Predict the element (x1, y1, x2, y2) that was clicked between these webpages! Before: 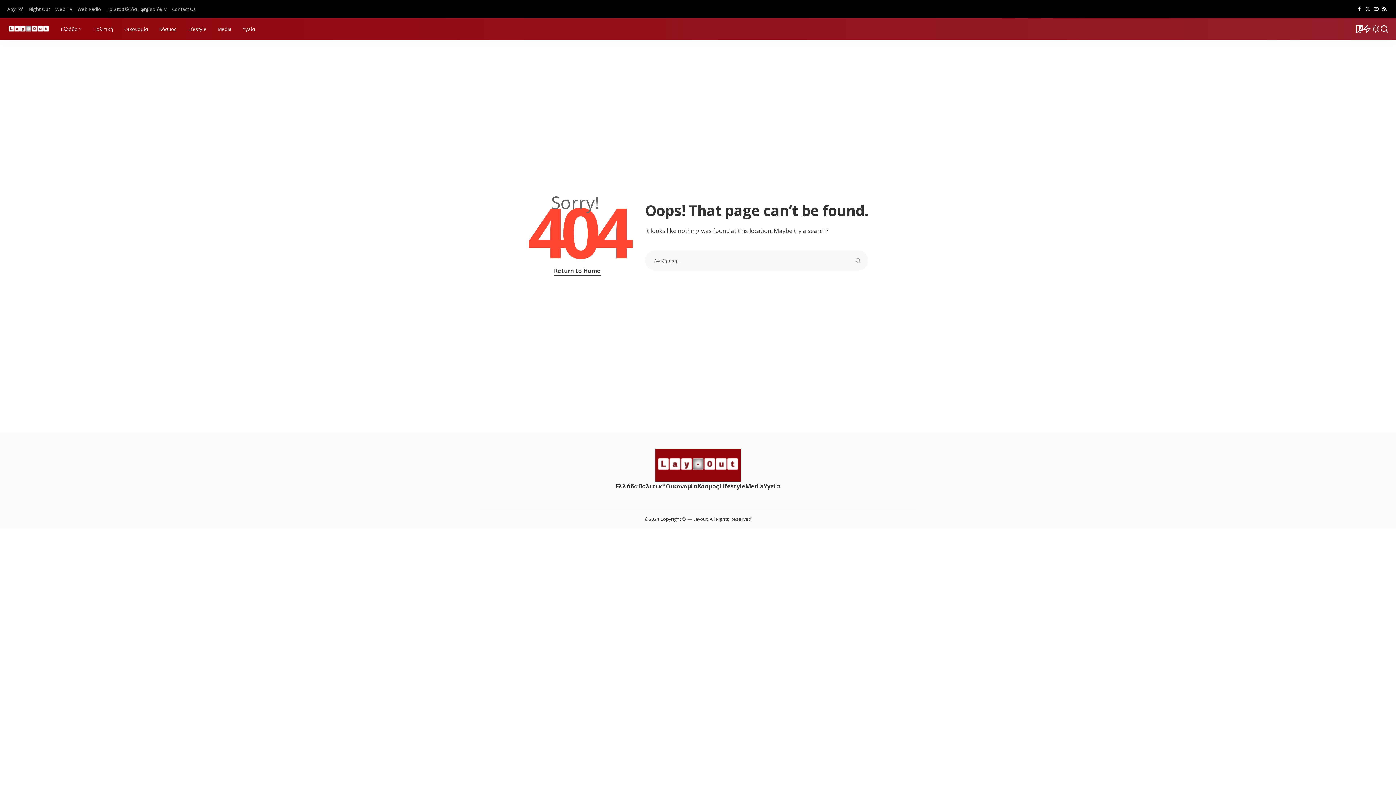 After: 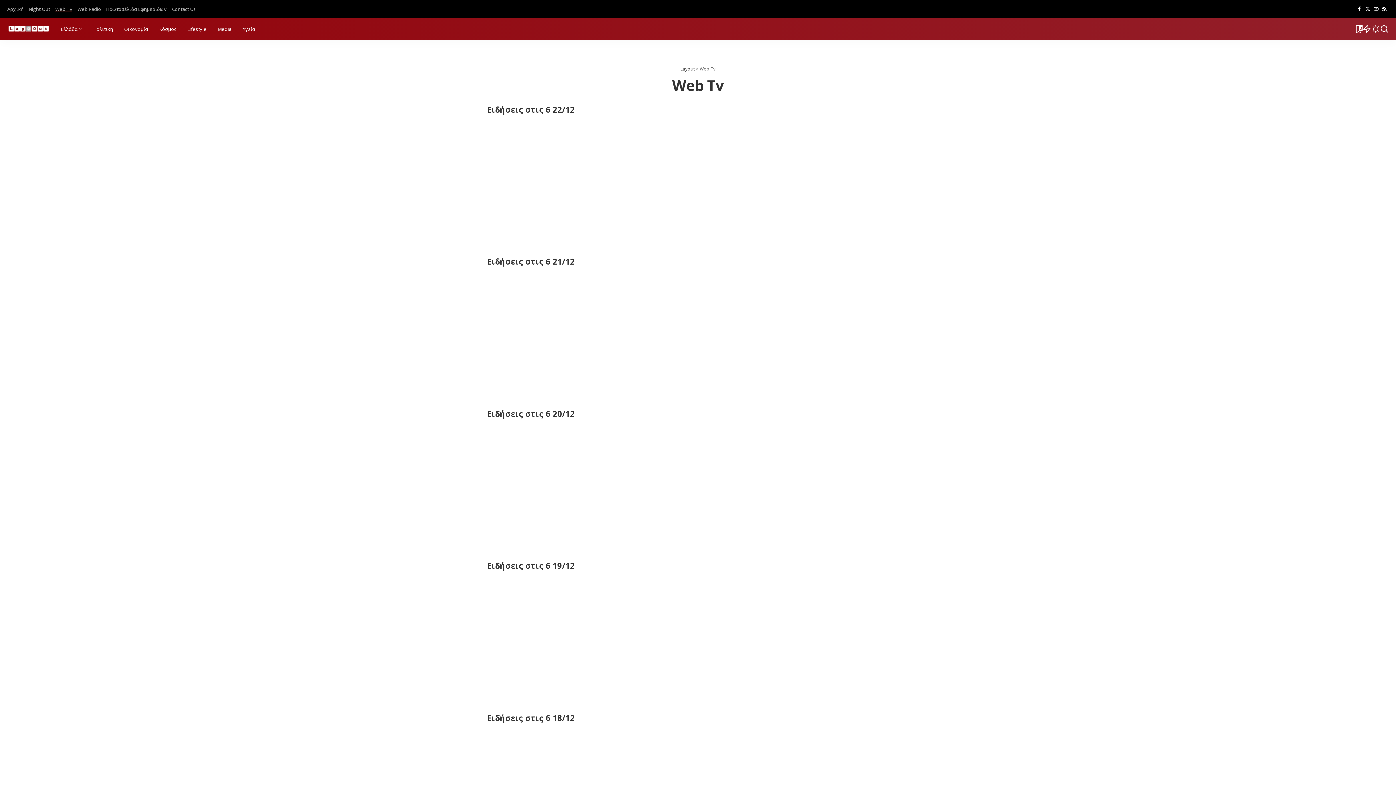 Action: label: Web Tv bbox: (52, 6, 74, 12)